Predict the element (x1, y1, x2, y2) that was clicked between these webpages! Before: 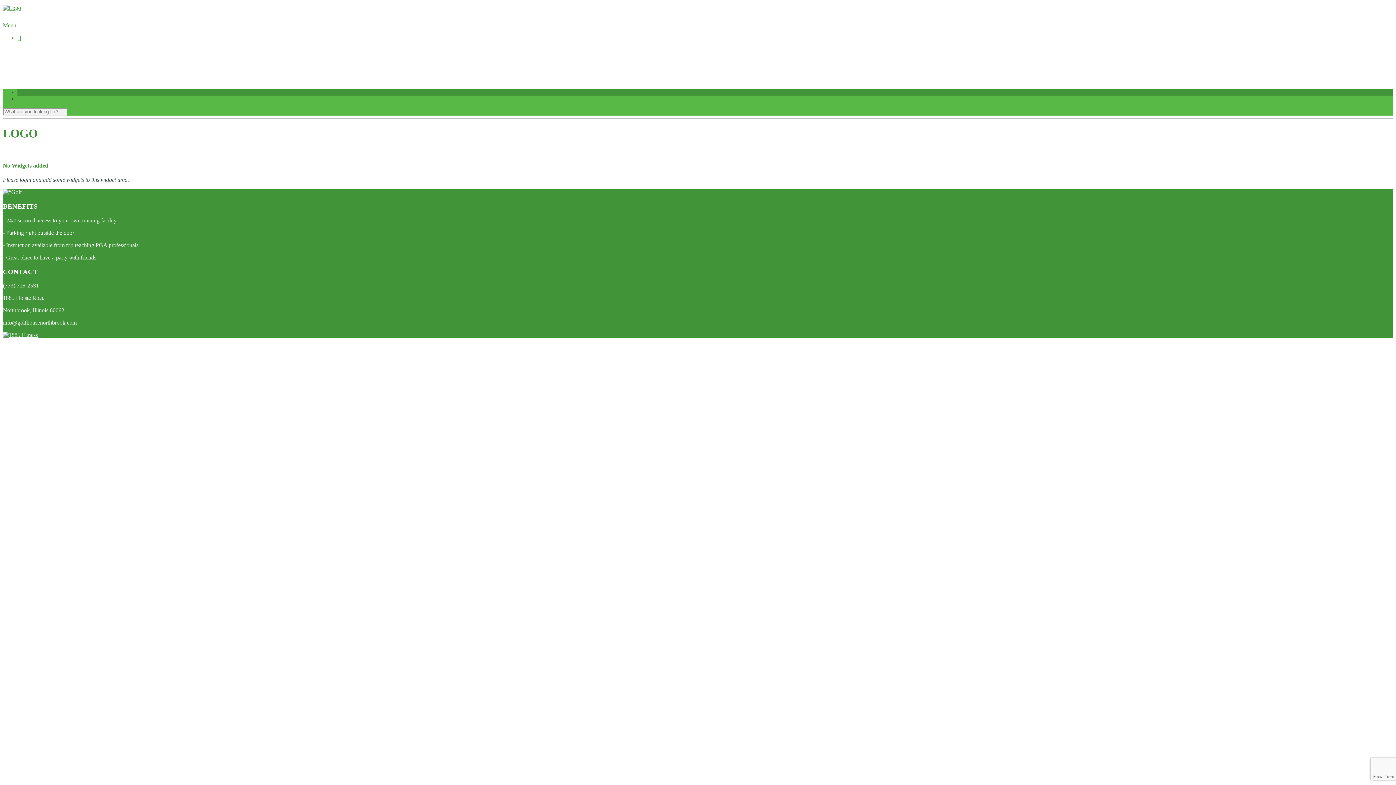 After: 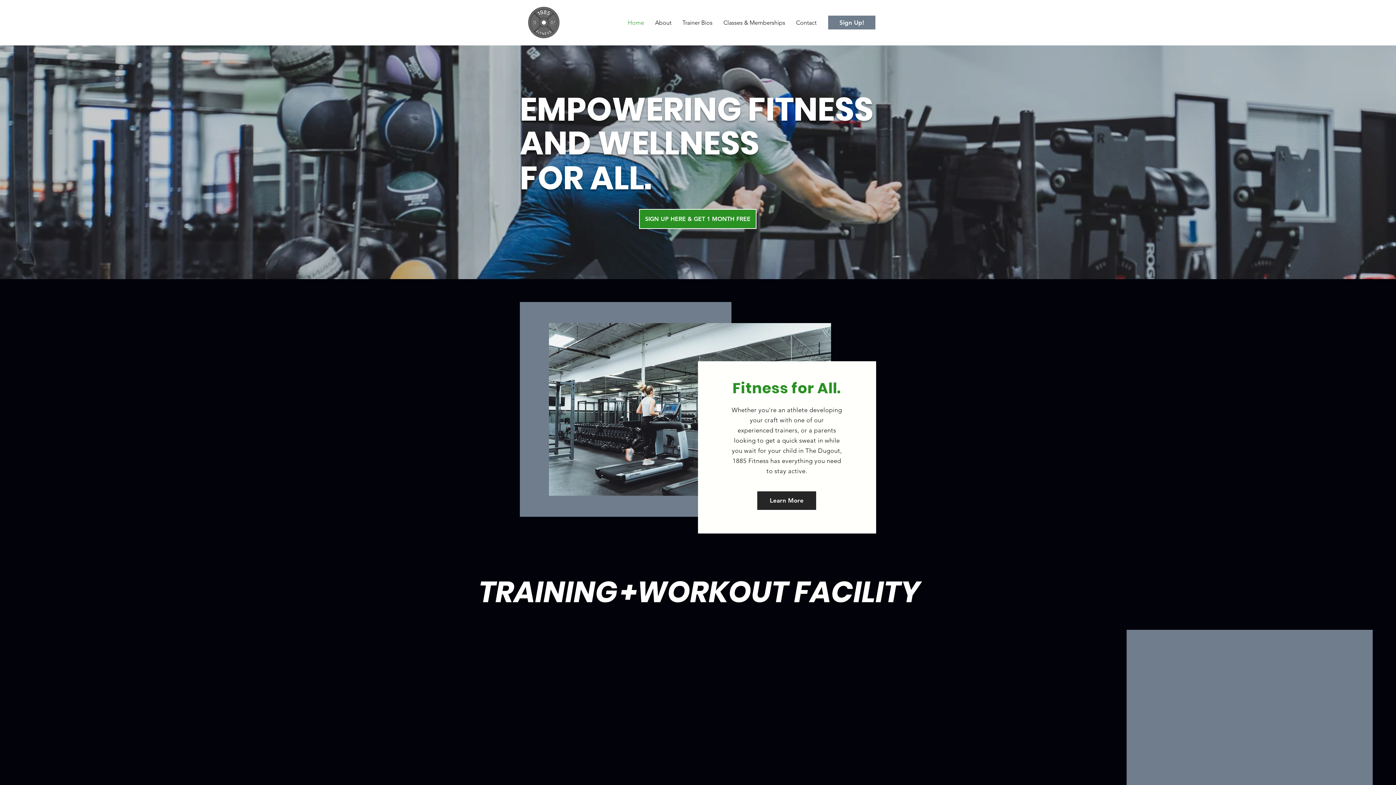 Action: bbox: (2, 332, 37, 338)